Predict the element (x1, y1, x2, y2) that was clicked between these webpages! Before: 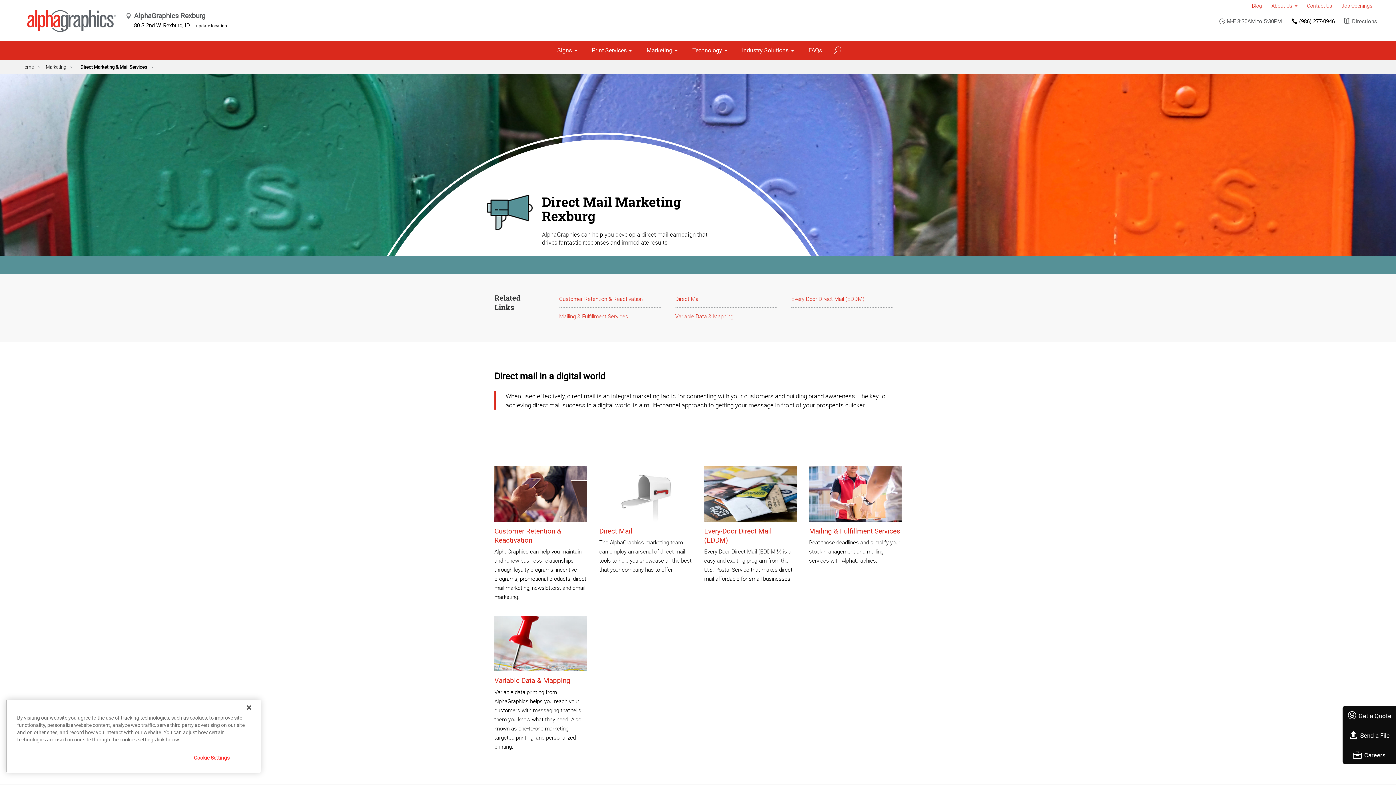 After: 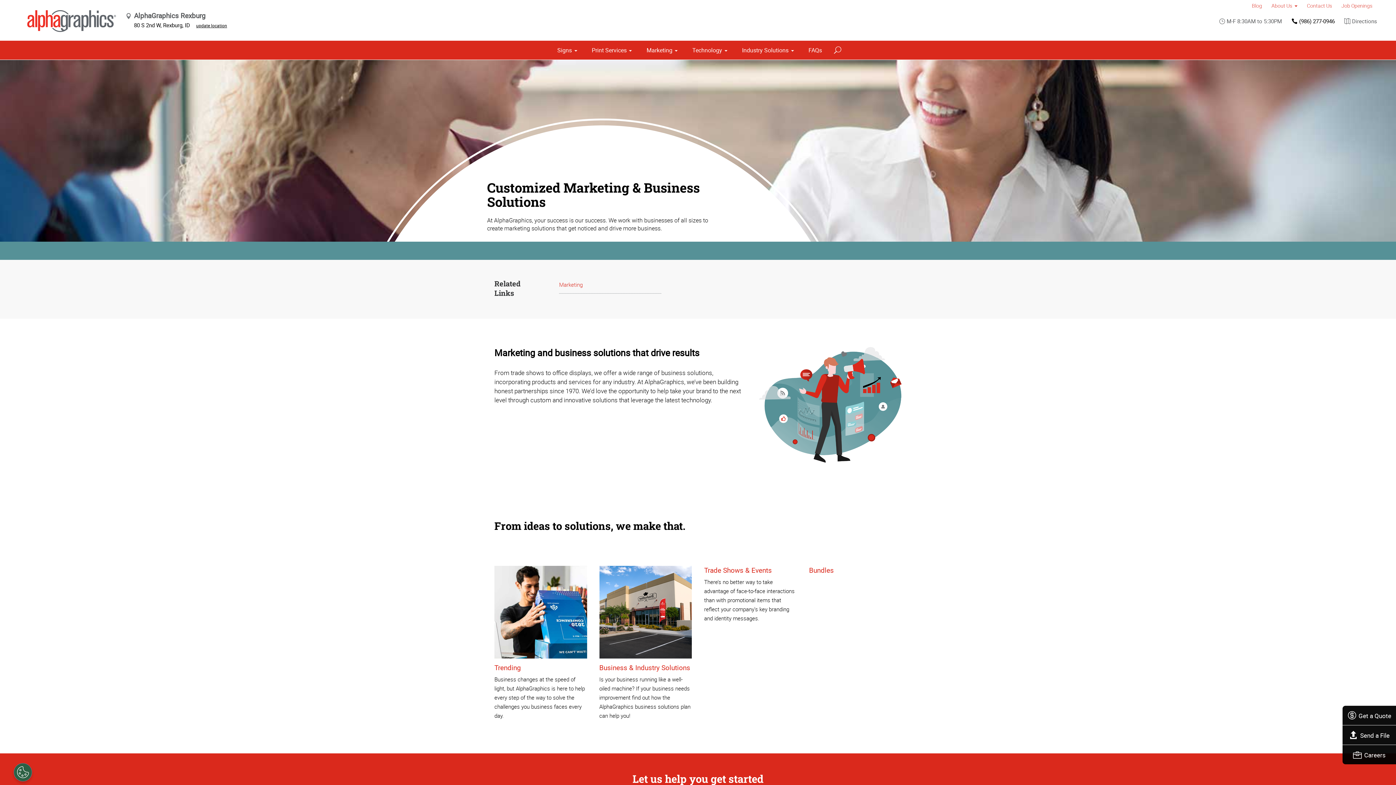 Action: label: Industry Solutions bbox: (737, 40, 798, 59)